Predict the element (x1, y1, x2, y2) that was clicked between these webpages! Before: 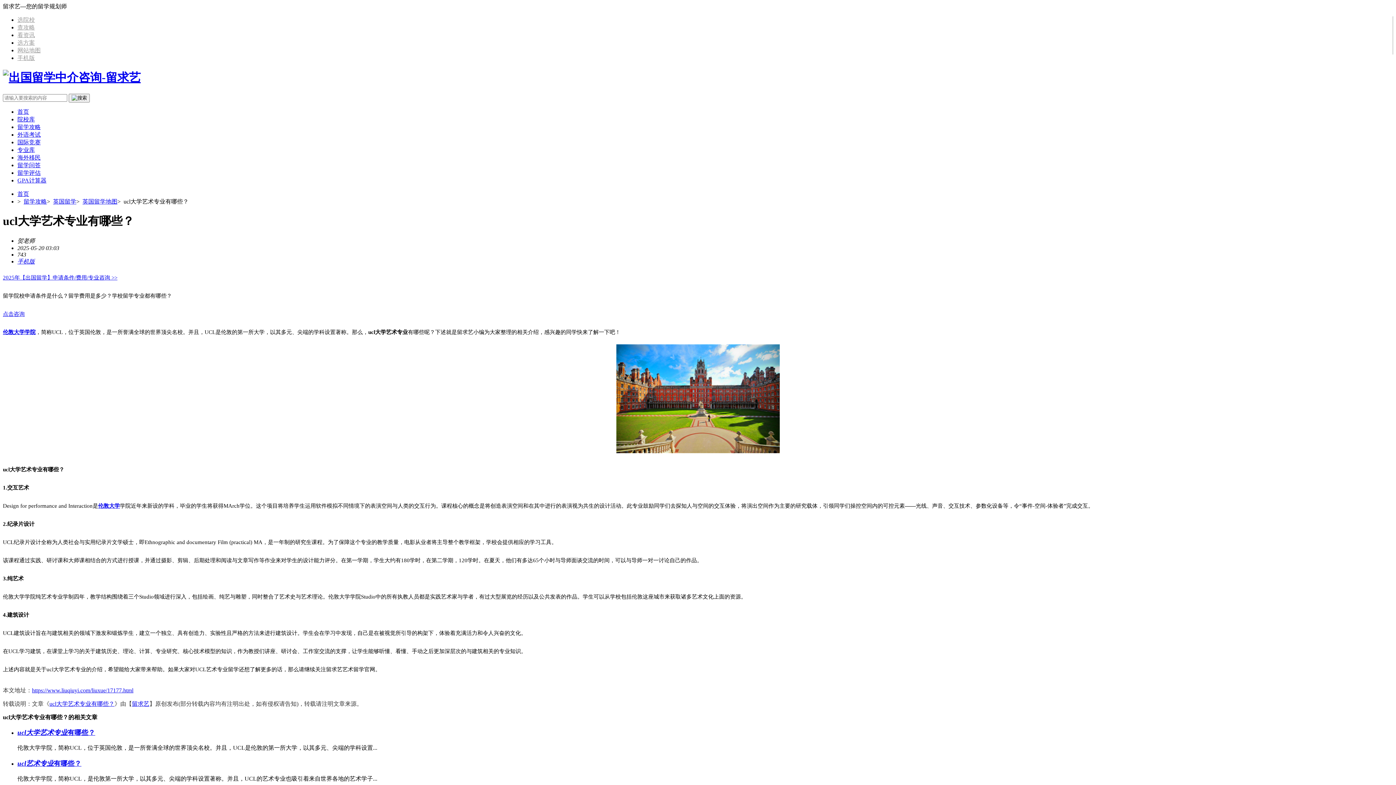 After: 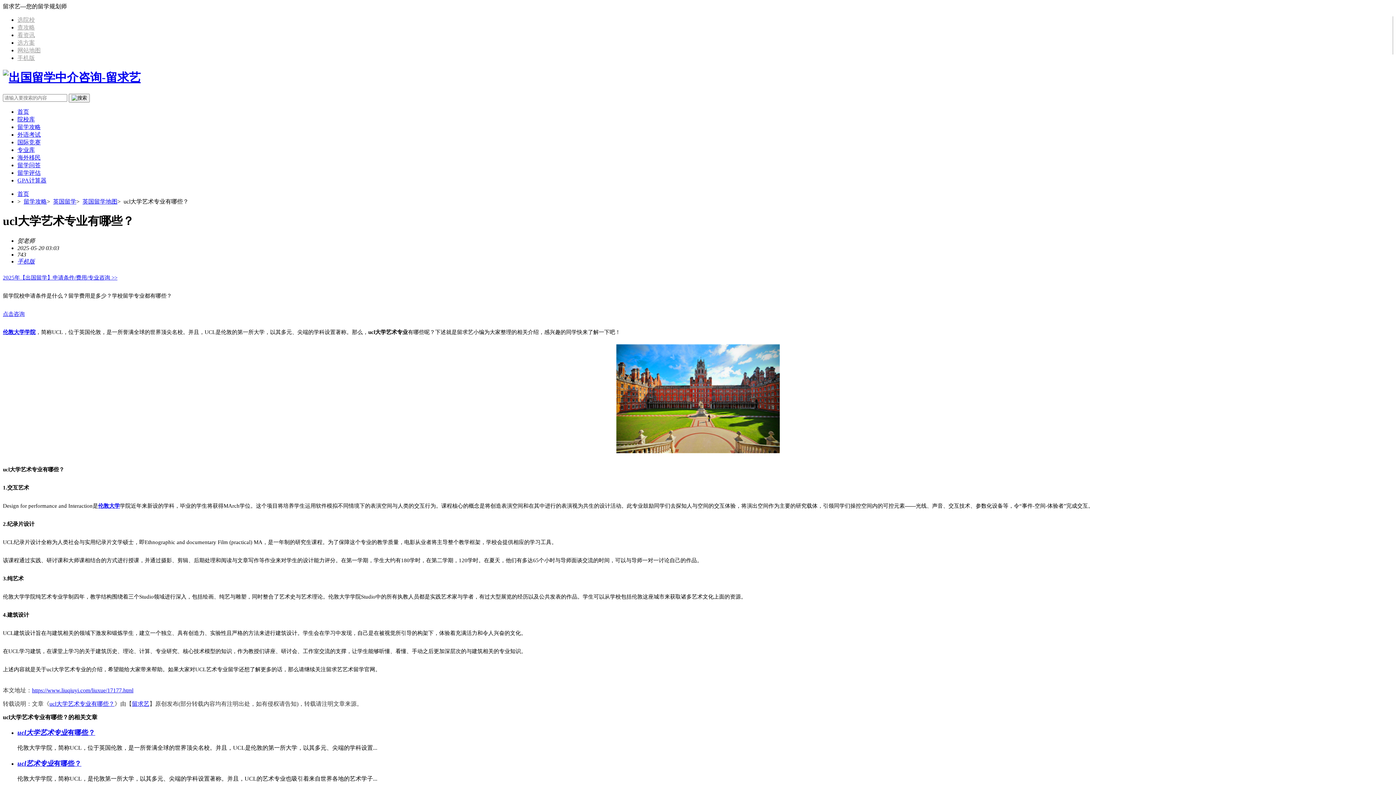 Action: bbox: (98, 503, 120, 509) label: 伦敦大学